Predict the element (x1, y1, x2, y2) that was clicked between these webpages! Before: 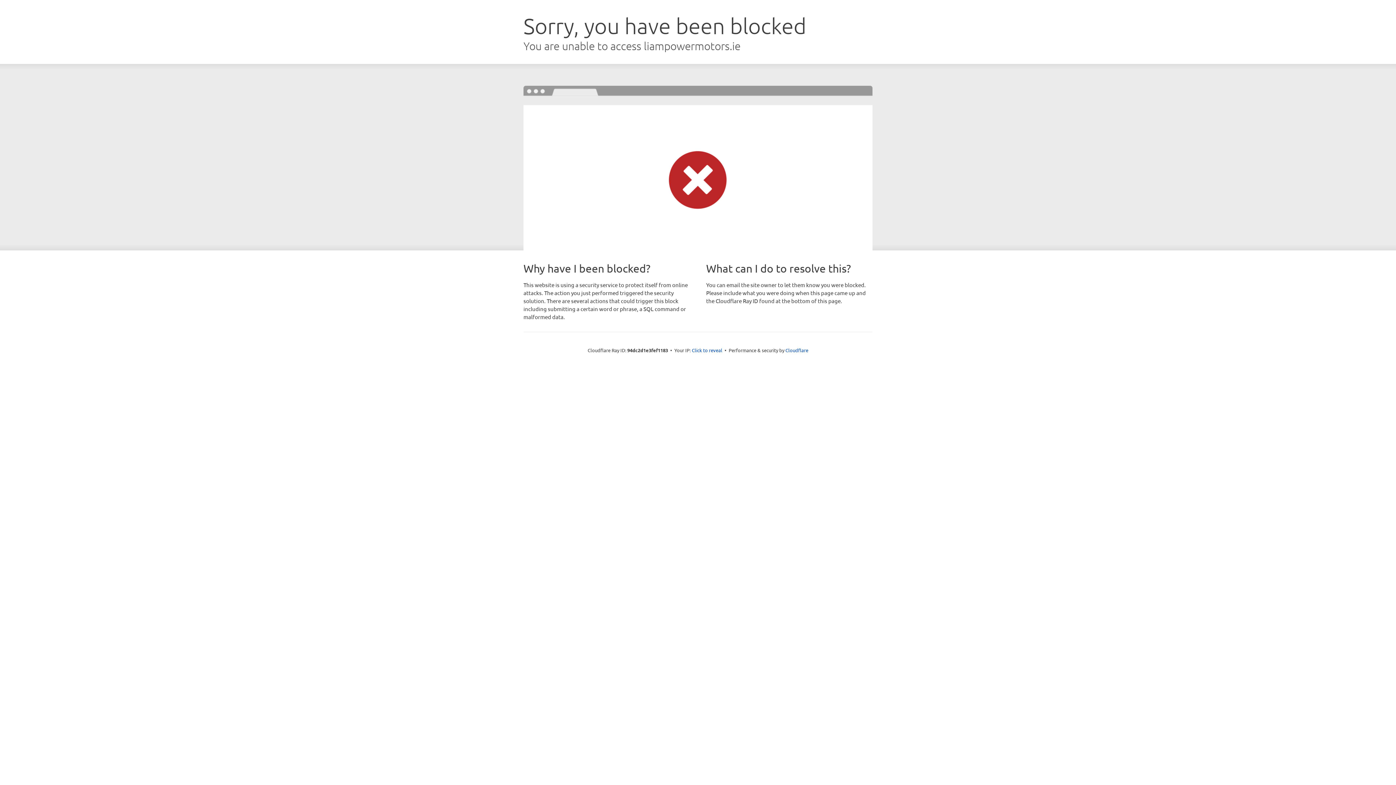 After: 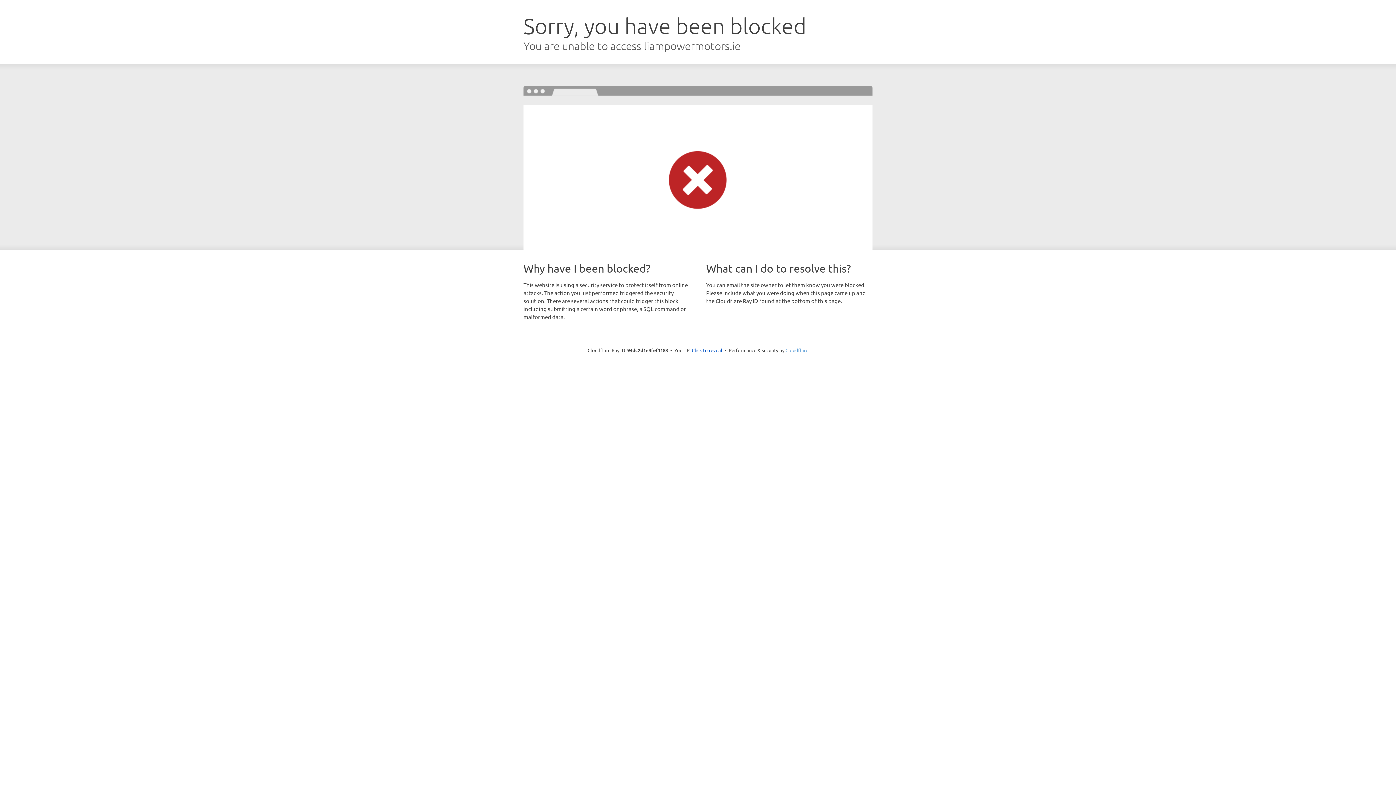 Action: label: Cloudflare bbox: (785, 347, 808, 353)